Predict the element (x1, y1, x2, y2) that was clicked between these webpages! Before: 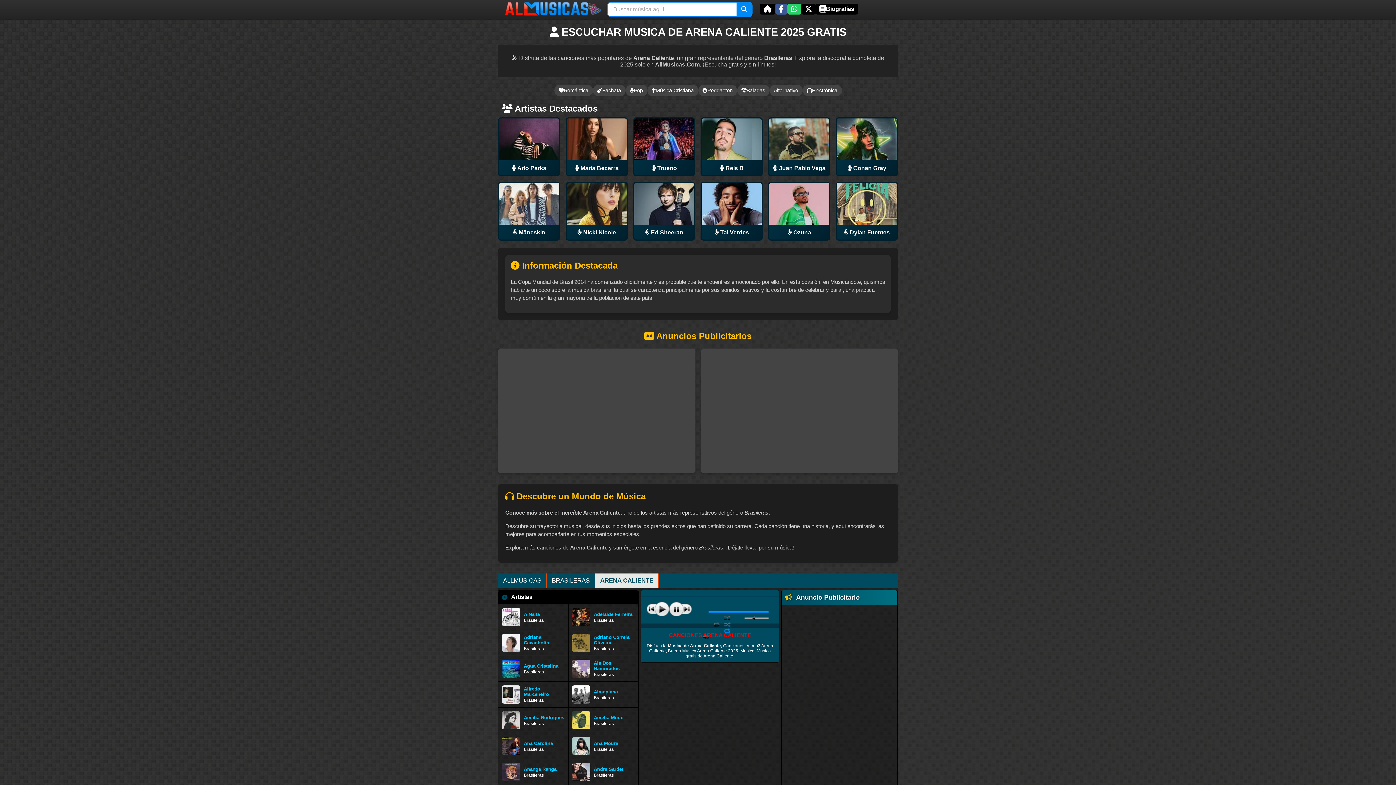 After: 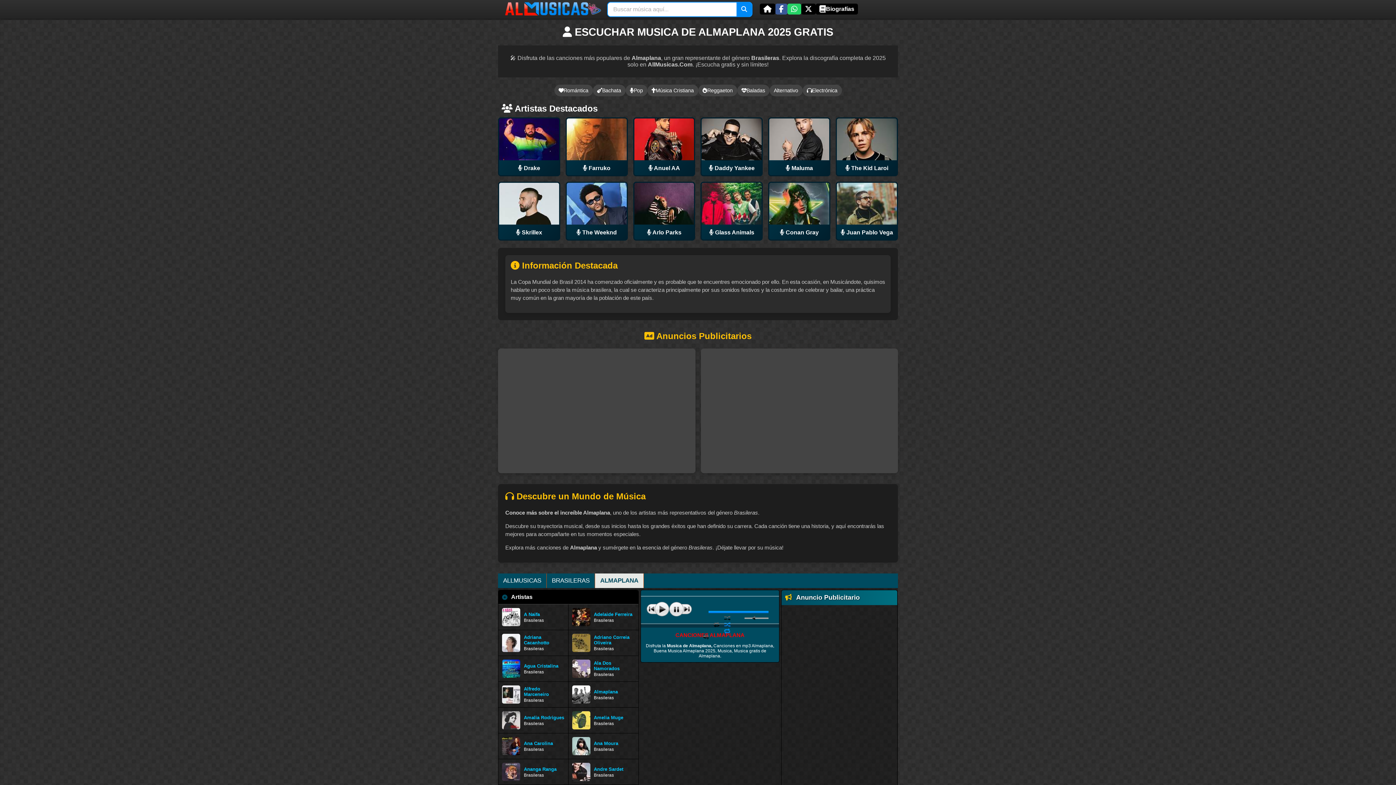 Action: label: Almaplana
Brasileras bbox: (572, 685, 634, 704)